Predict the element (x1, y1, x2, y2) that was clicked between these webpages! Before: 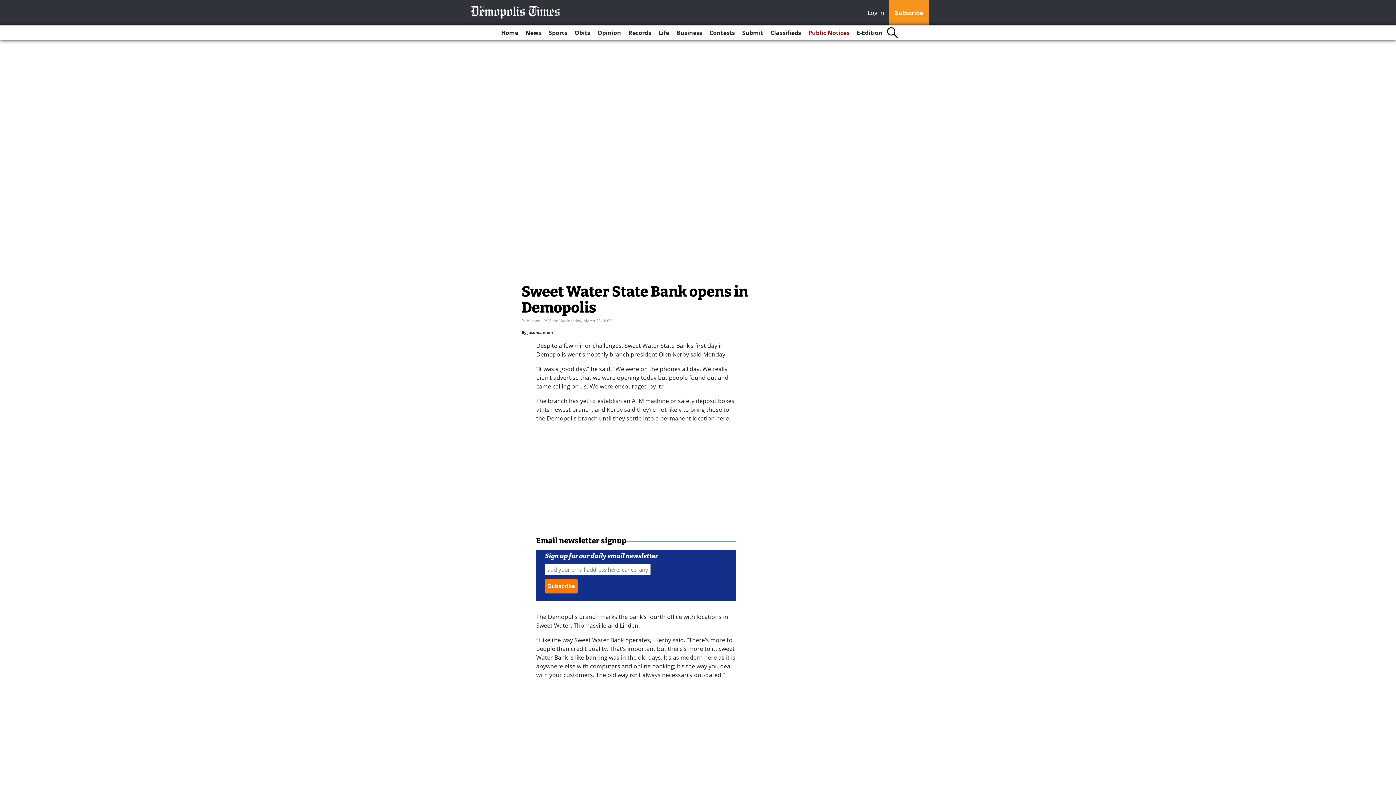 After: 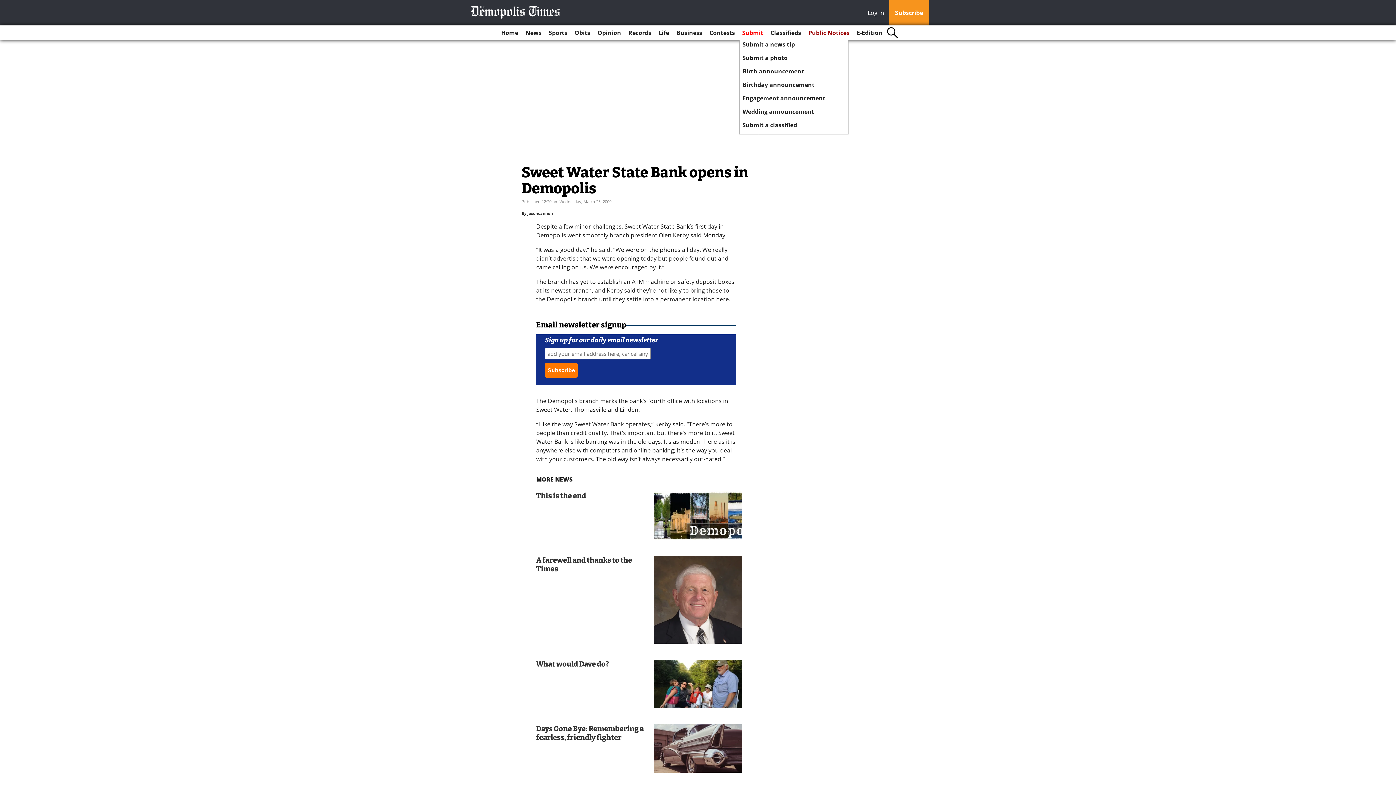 Action: label: Submit bbox: (739, 25, 766, 40)